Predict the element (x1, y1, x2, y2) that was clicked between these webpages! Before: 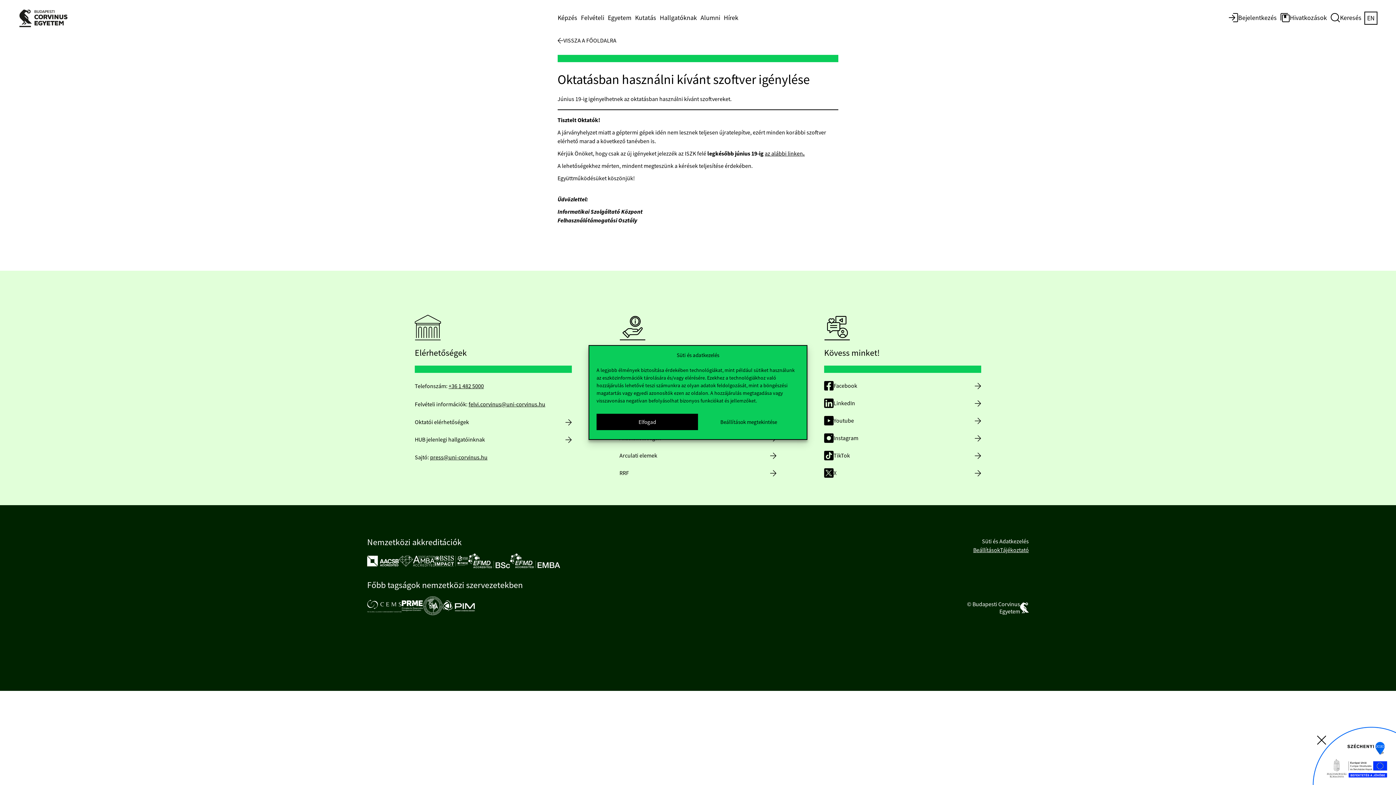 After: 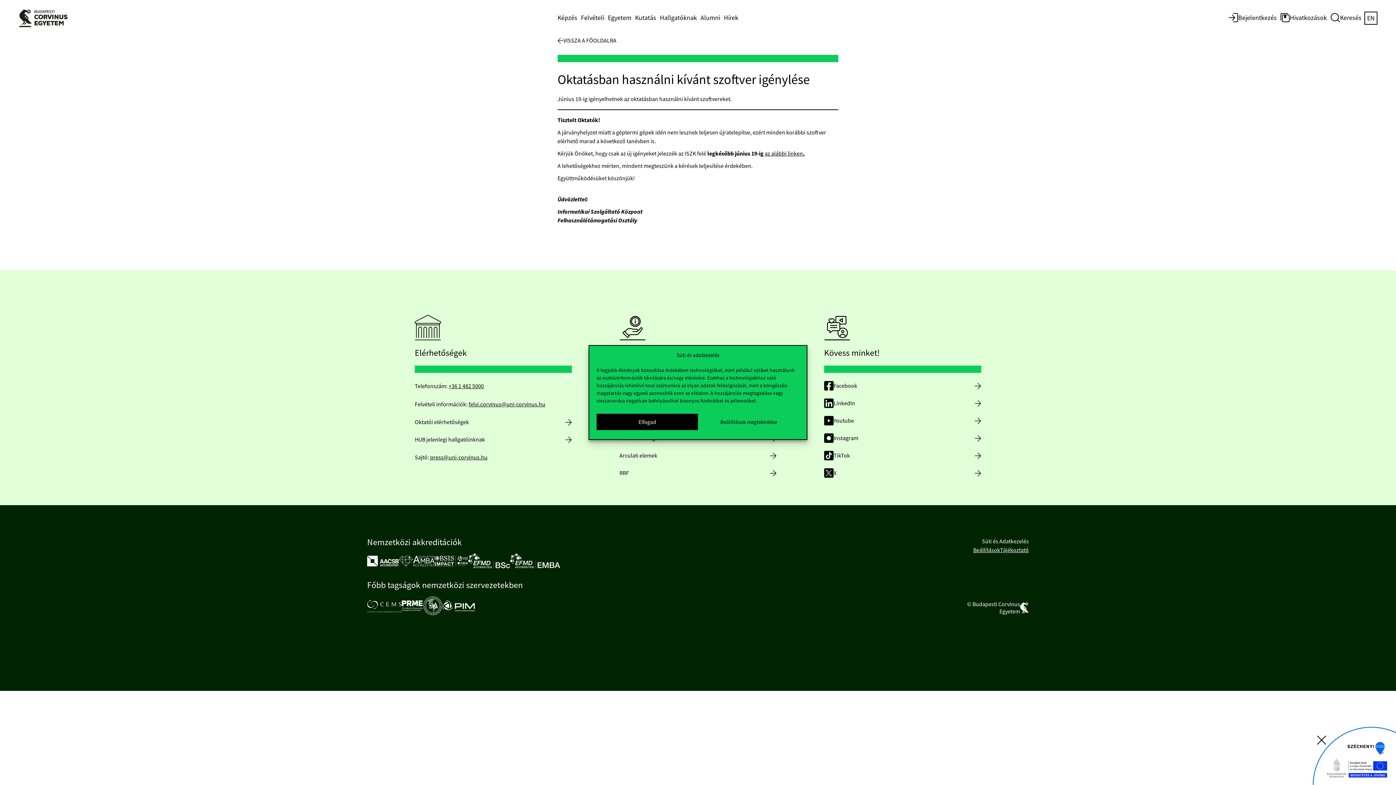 Action: label: Beállítások bbox: (973, 546, 1000, 554)